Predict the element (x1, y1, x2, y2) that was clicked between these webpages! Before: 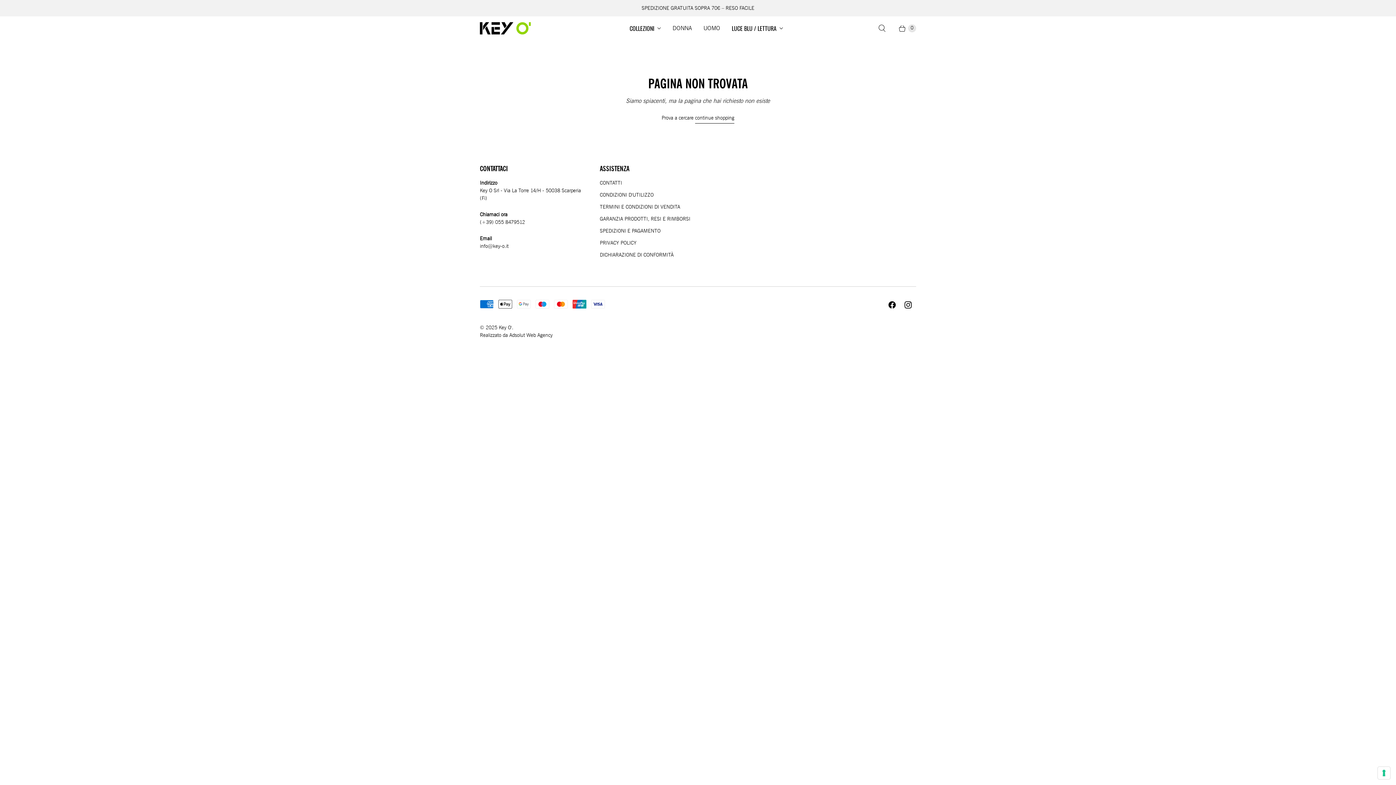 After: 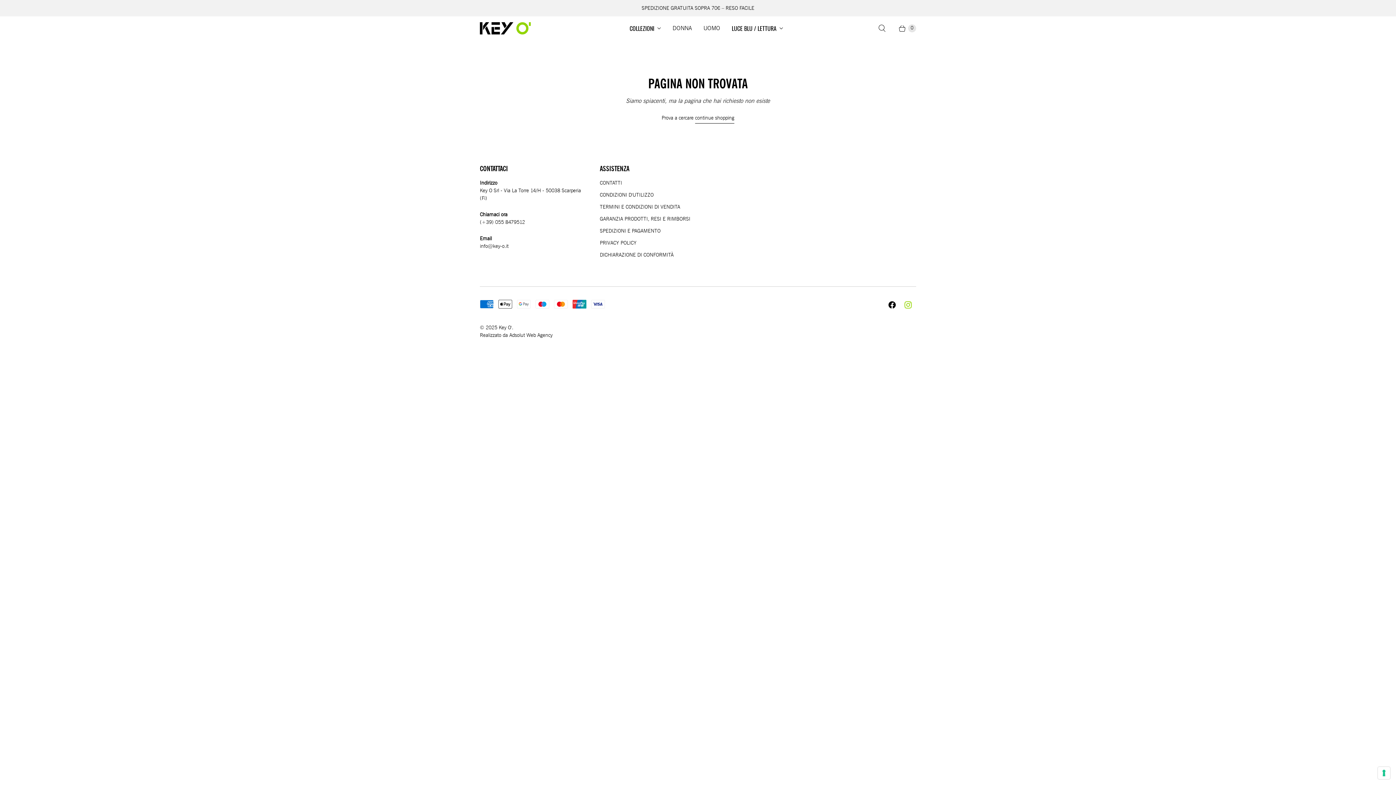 Action: bbox: (900, 298, 916, 311) label: Key O' on Instagram